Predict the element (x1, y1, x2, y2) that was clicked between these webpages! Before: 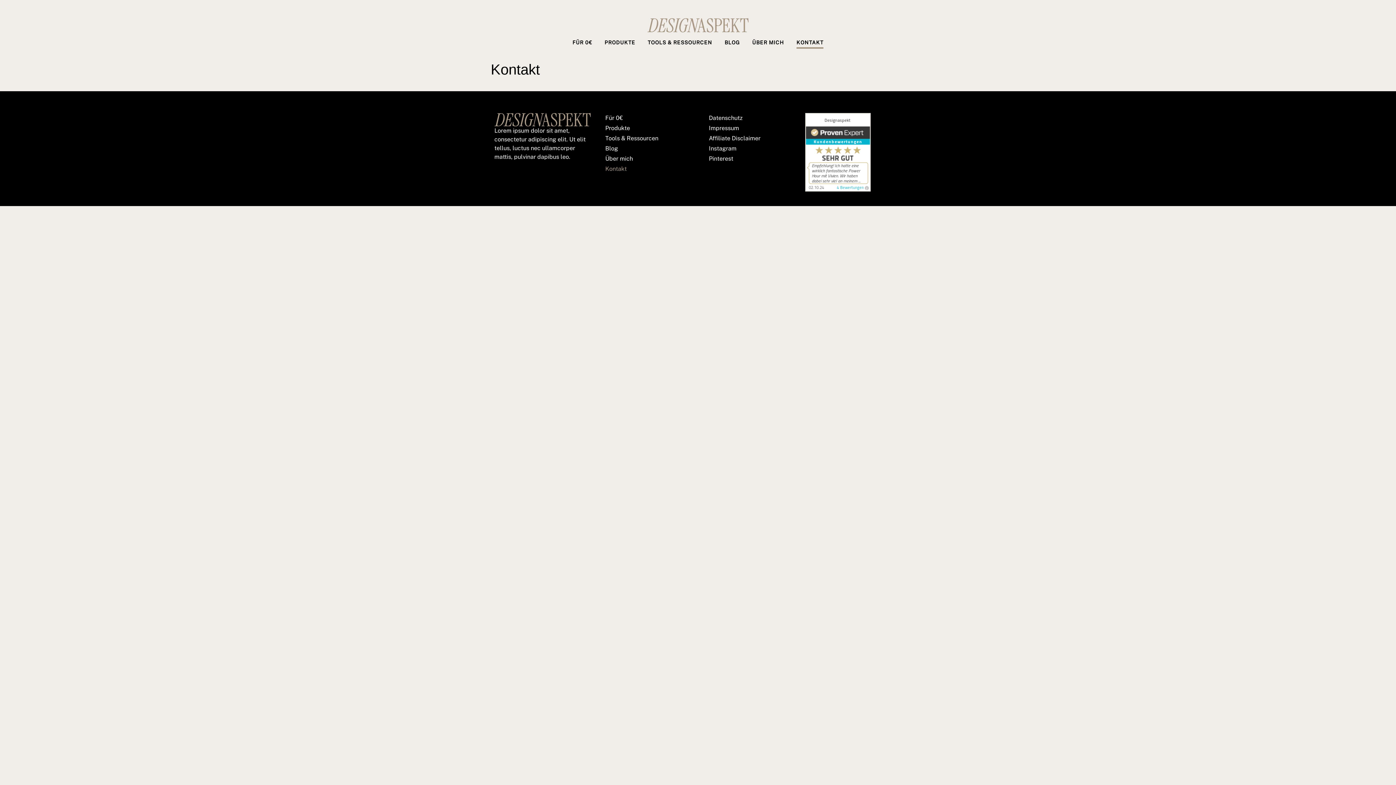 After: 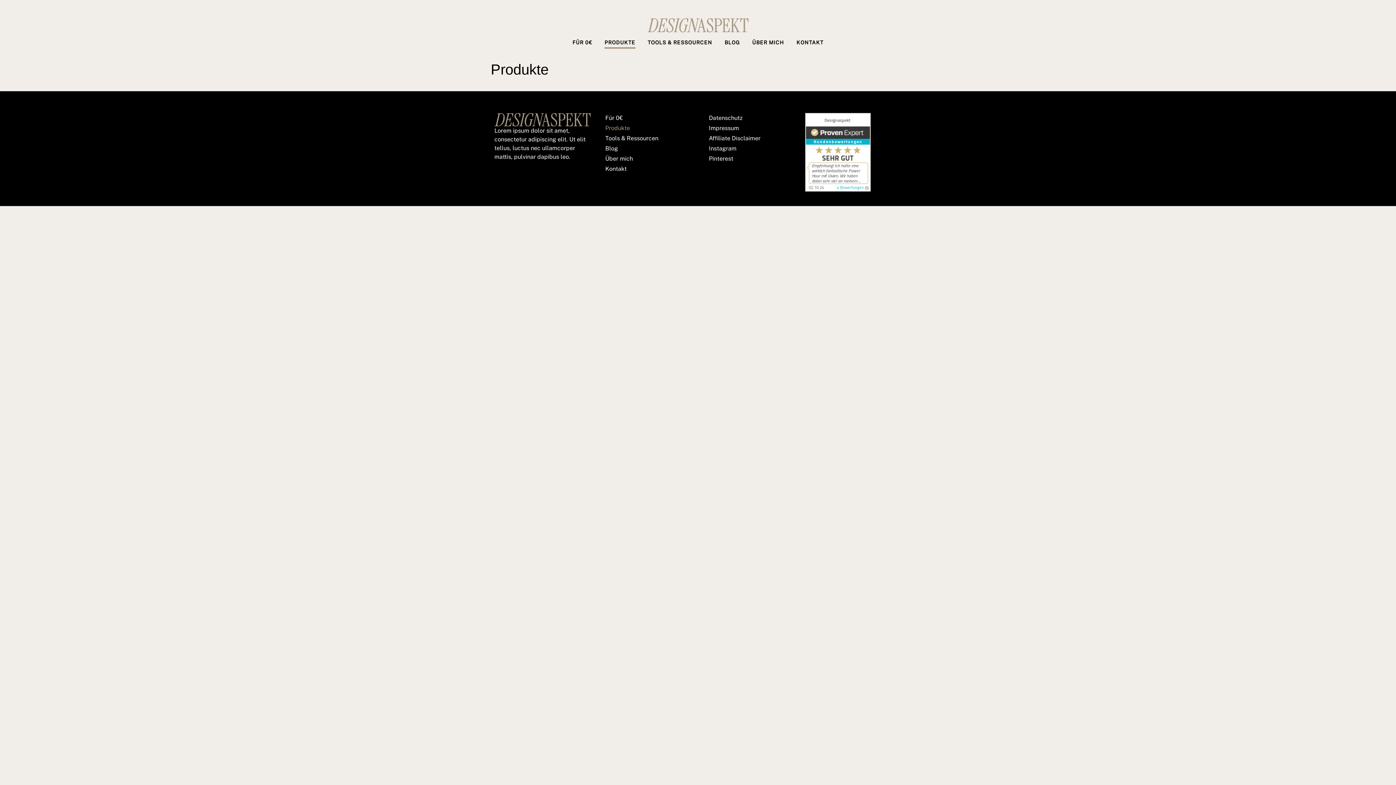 Action: bbox: (602, 32, 638, 54) label: PRODUKTE